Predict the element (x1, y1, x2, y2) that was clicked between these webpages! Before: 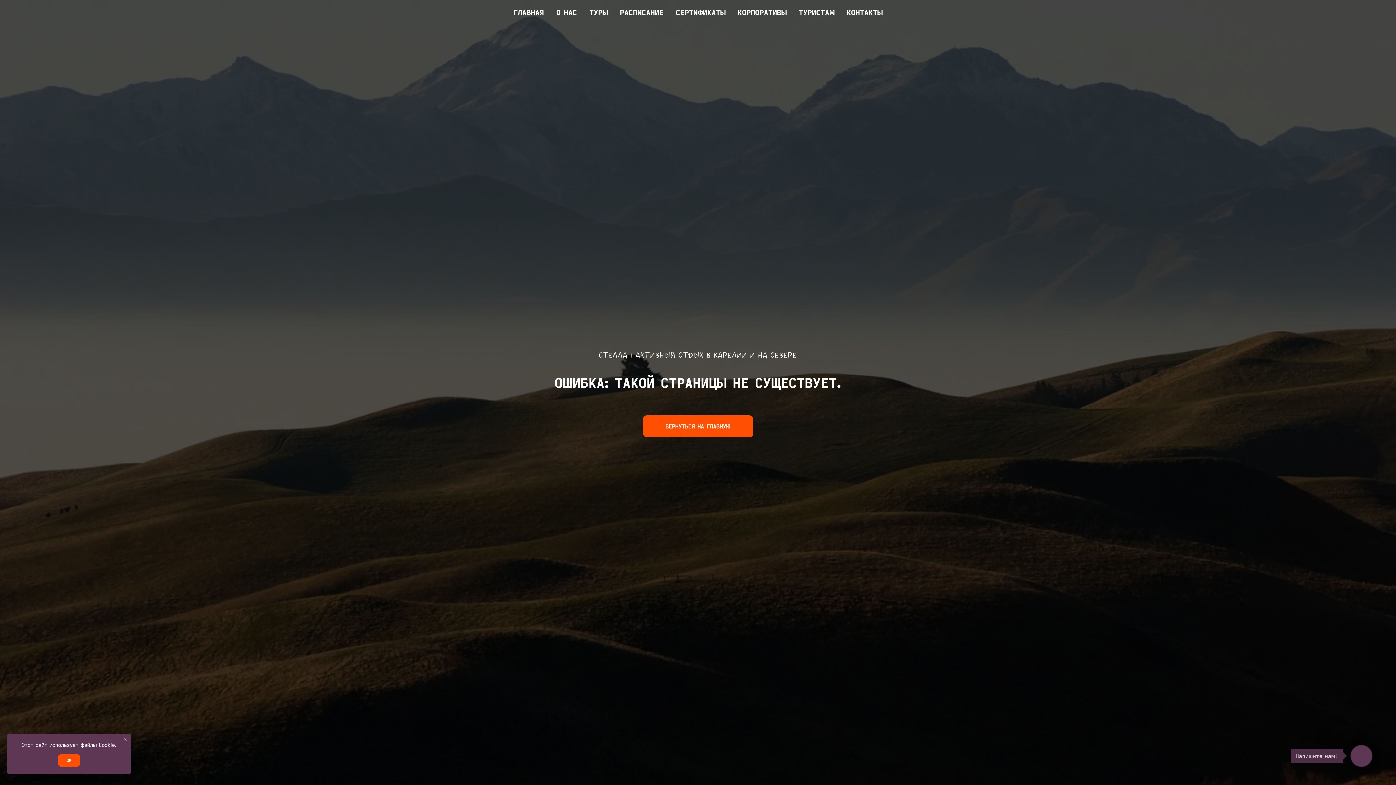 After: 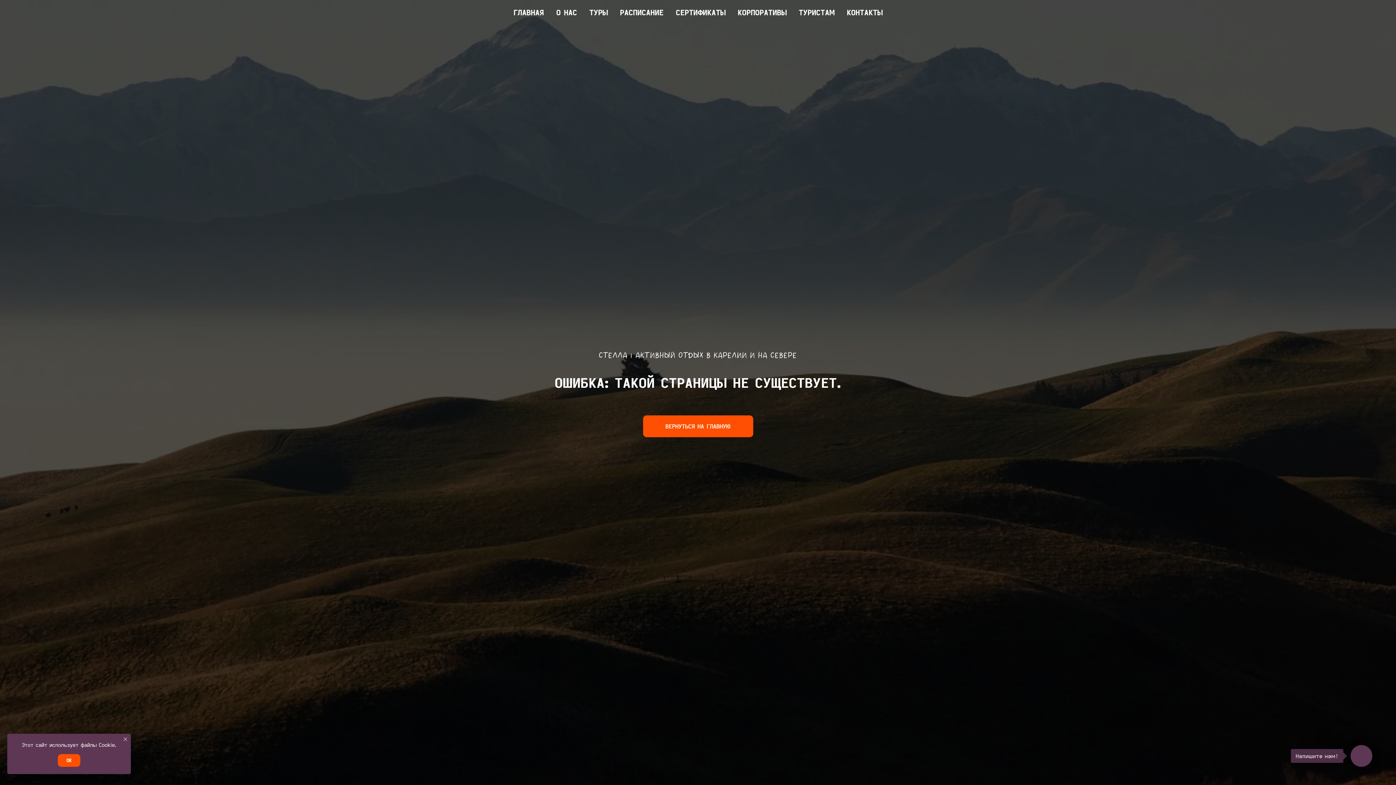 Action: label: ВЕРНУТЬСЯ НА ГЛАВНУЮ bbox: (643, 415, 753, 437)